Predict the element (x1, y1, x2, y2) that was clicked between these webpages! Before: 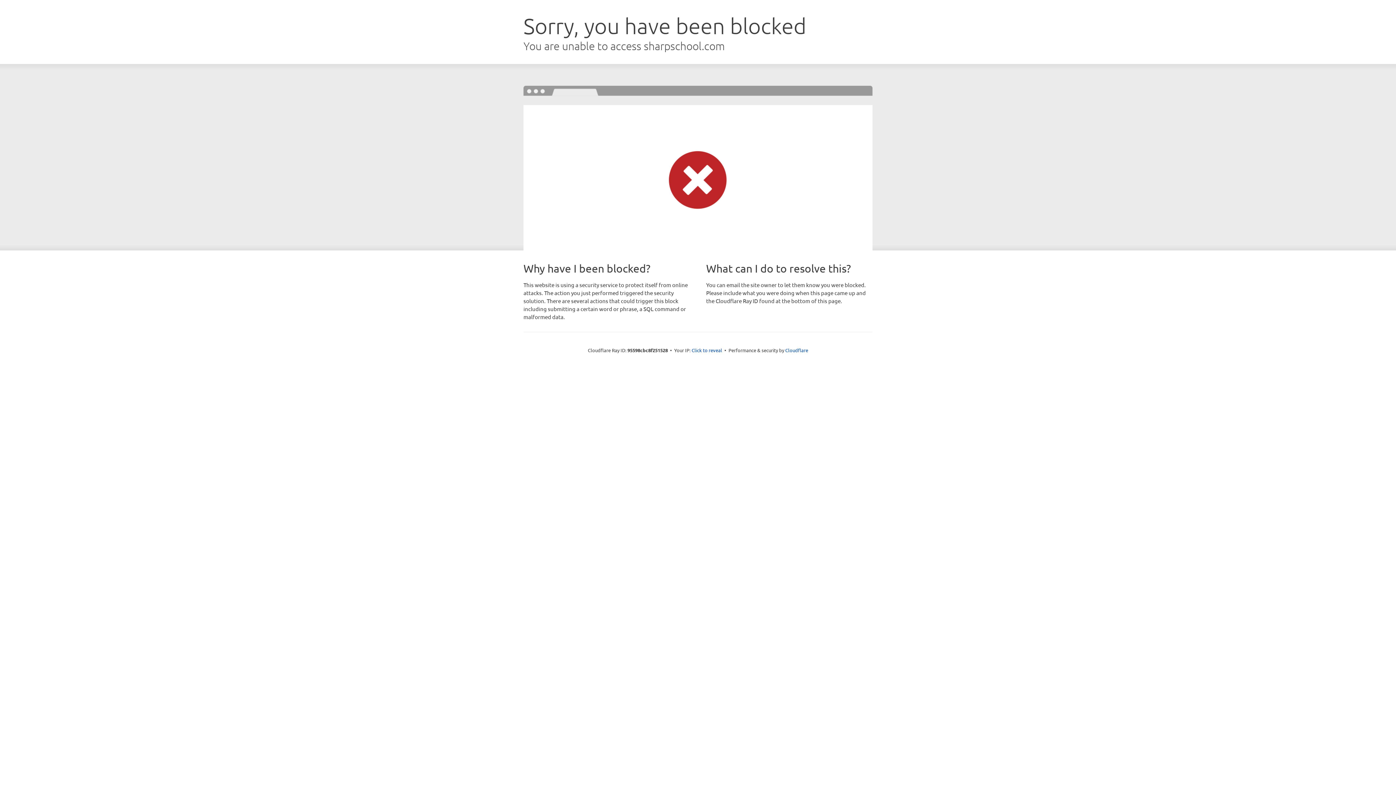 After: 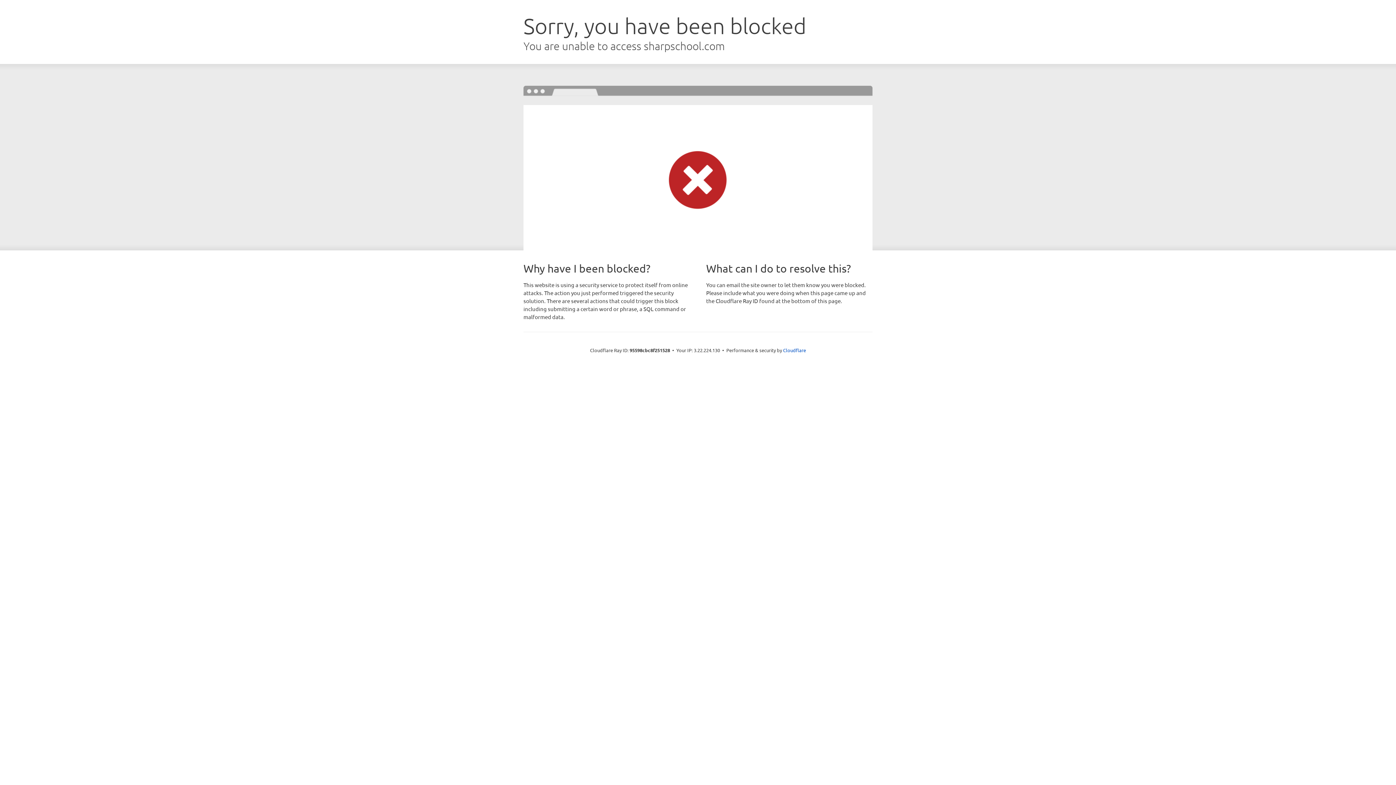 Action: bbox: (691, 346, 722, 353) label: Click to reveal